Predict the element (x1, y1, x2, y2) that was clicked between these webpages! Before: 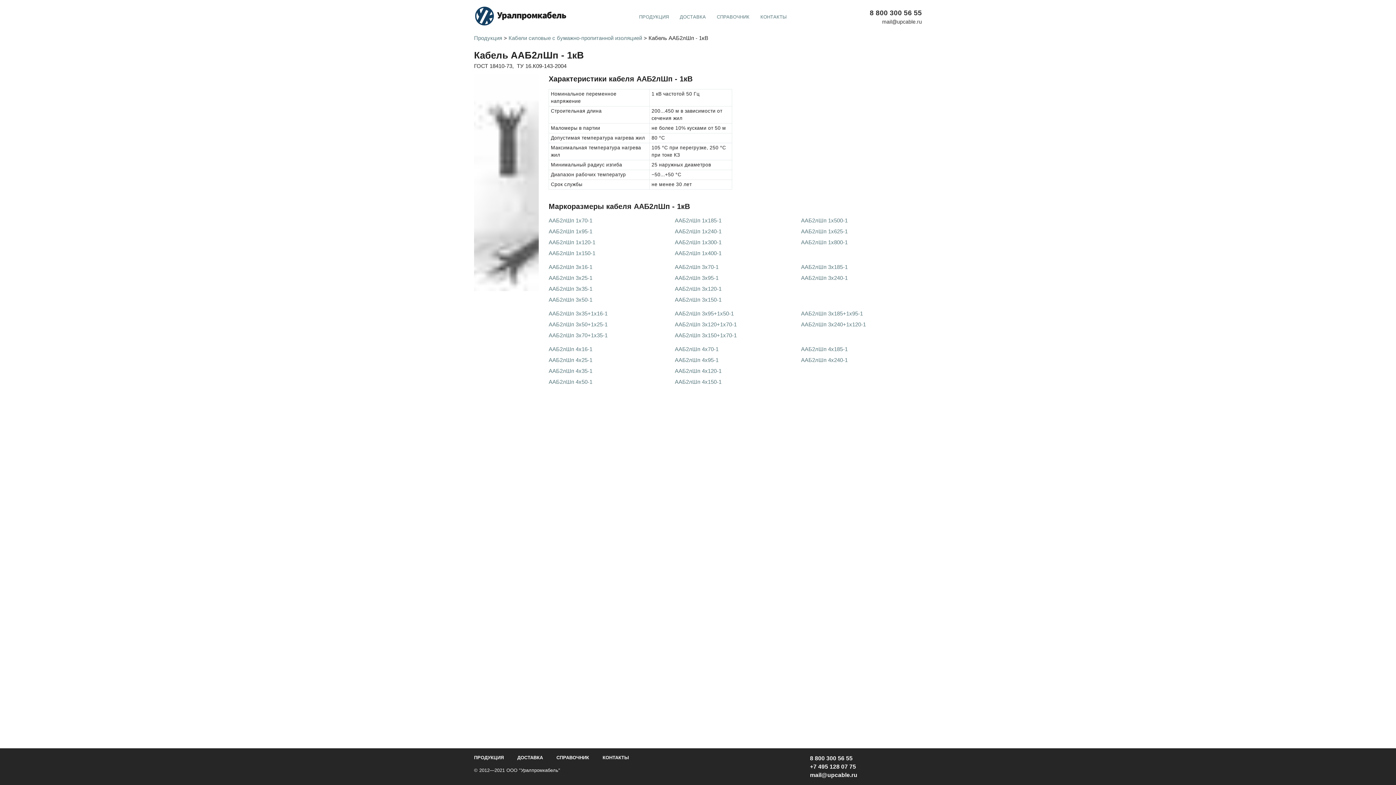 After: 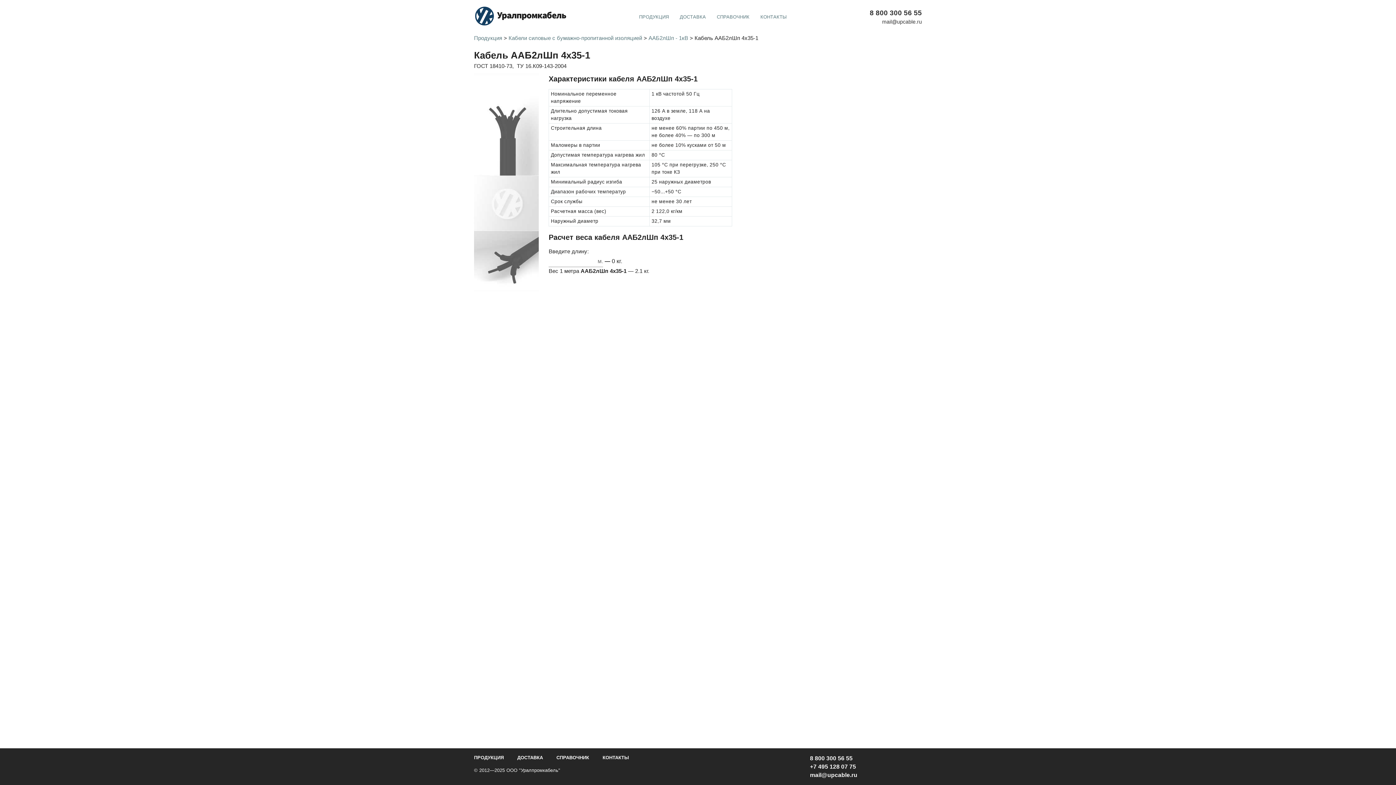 Action: label: ААБ2лШп 4х35-1 bbox: (548, 368, 592, 374)